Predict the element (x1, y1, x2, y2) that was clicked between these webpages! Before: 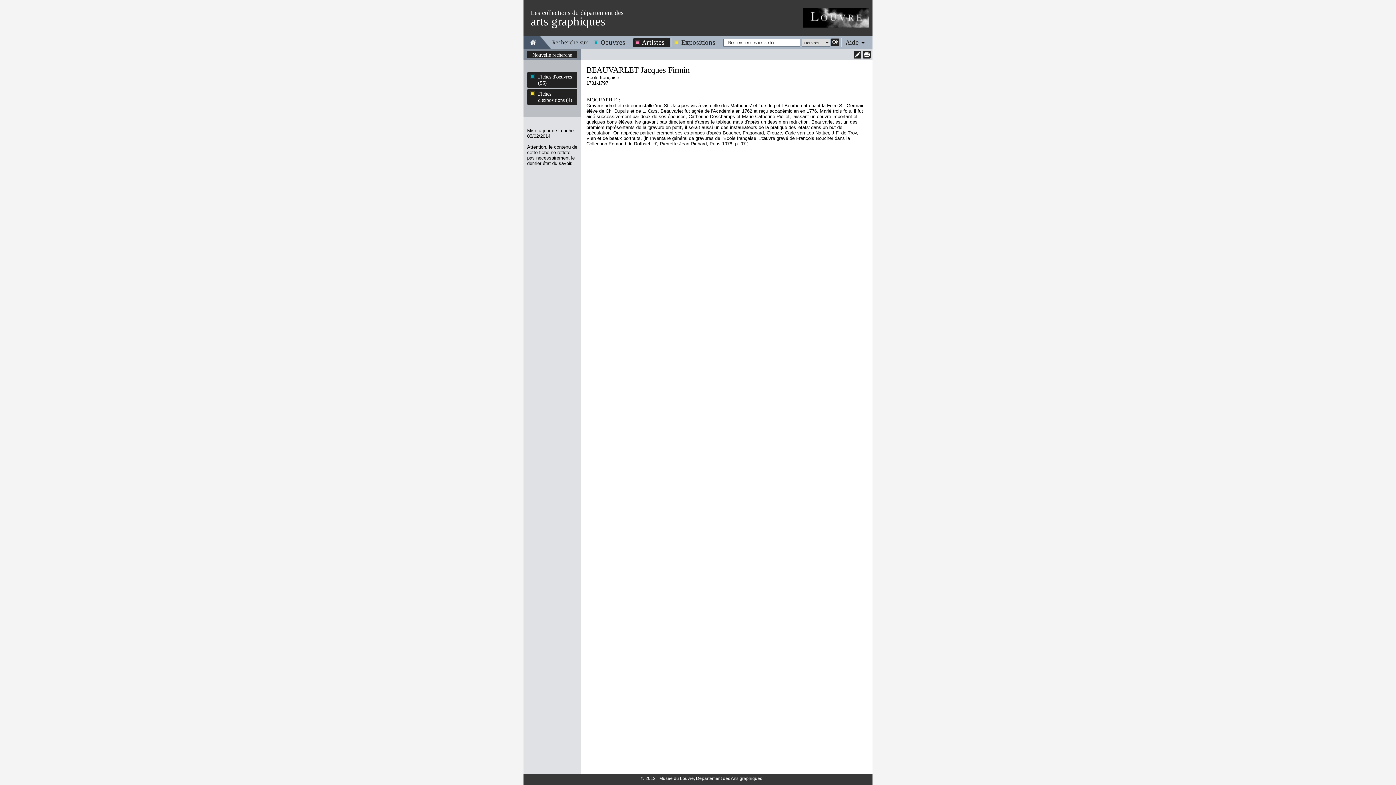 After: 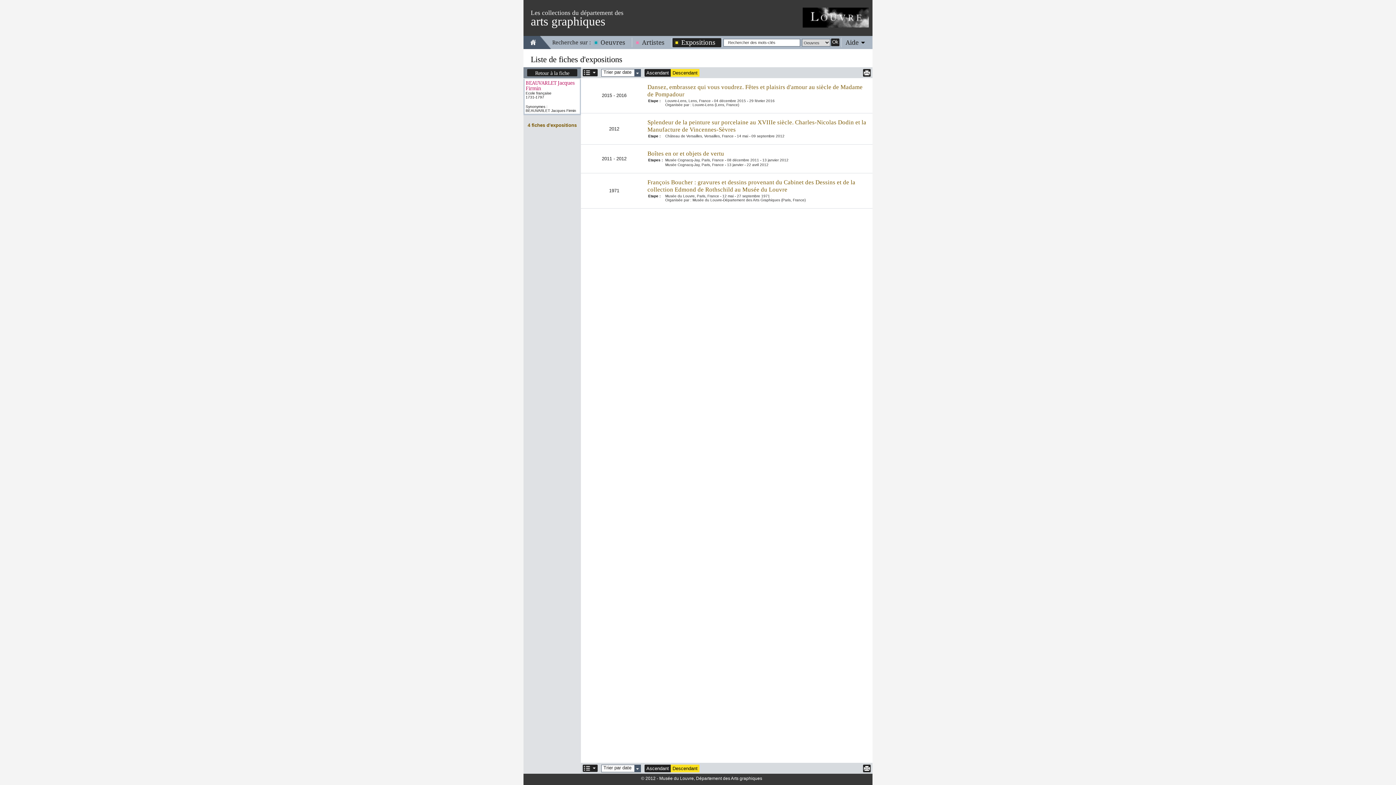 Action: label: Fiches d'expositions (4) bbox: (527, 90, 577, 103)